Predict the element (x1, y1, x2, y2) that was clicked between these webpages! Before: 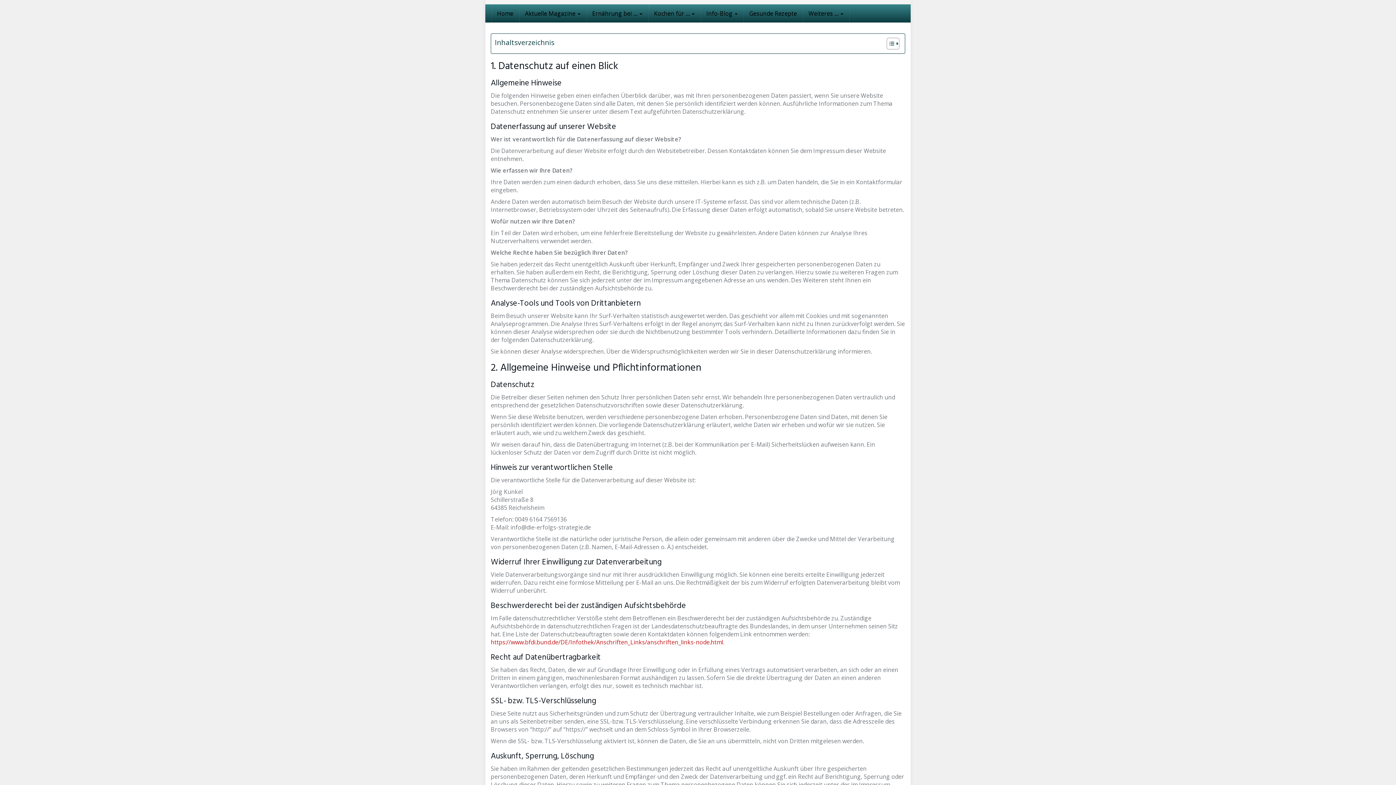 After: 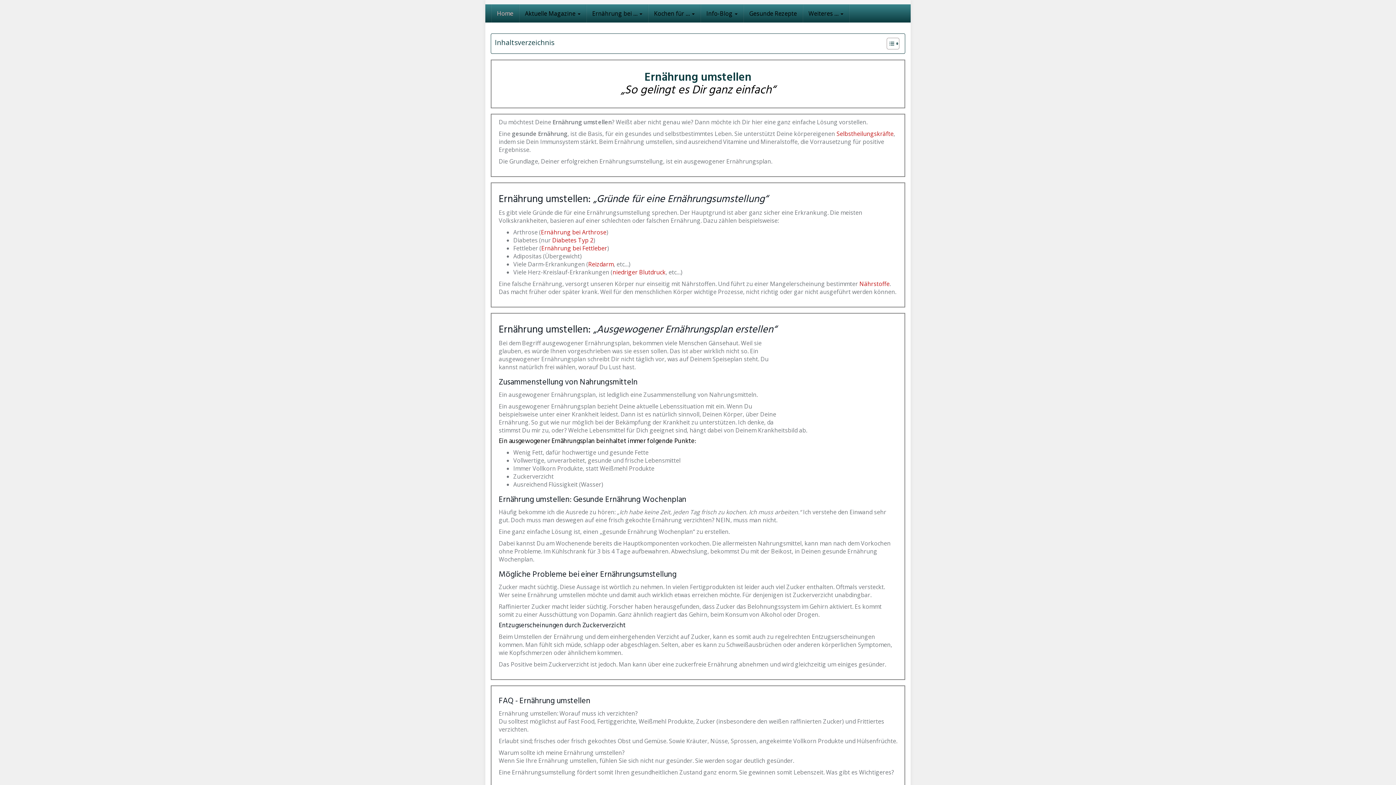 Action: label: Home bbox: (491, 4, 518, 22)